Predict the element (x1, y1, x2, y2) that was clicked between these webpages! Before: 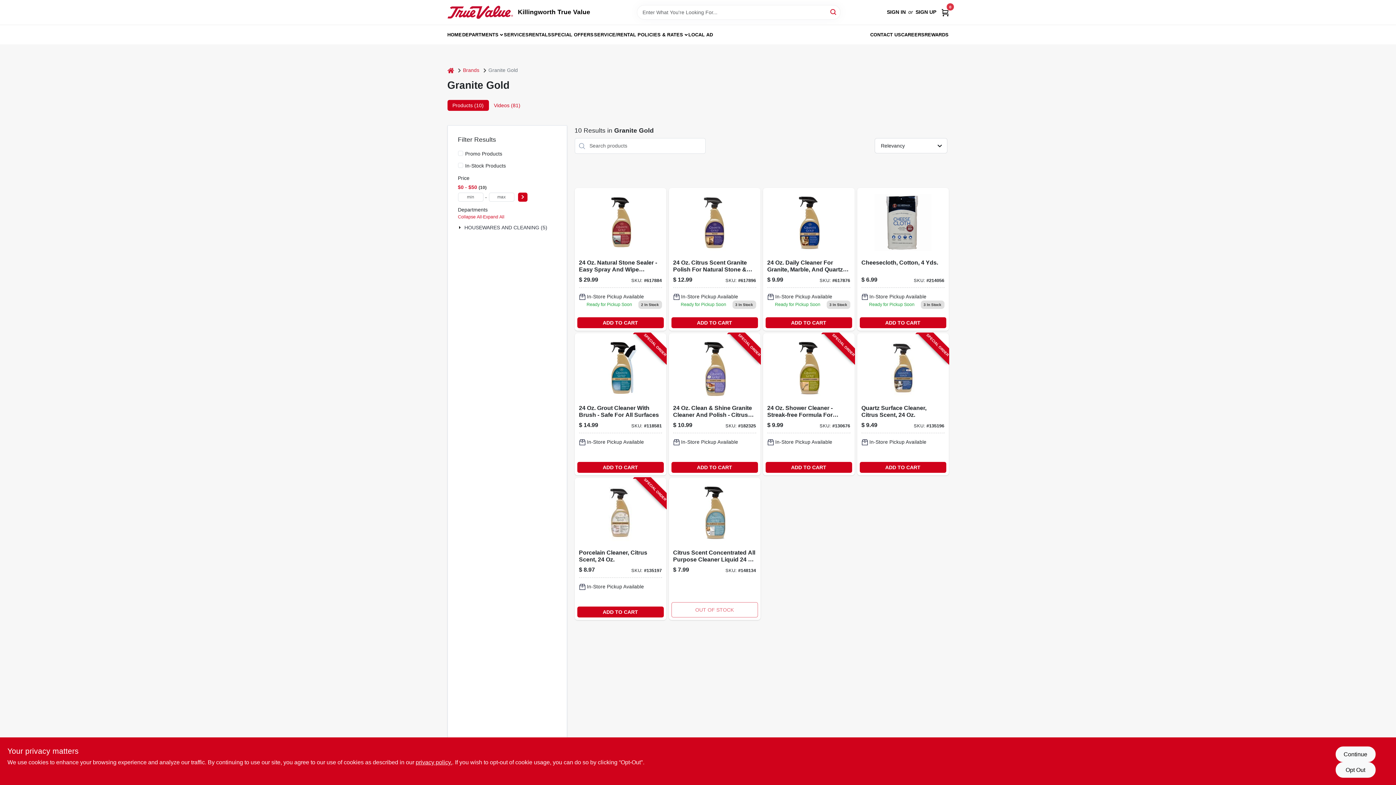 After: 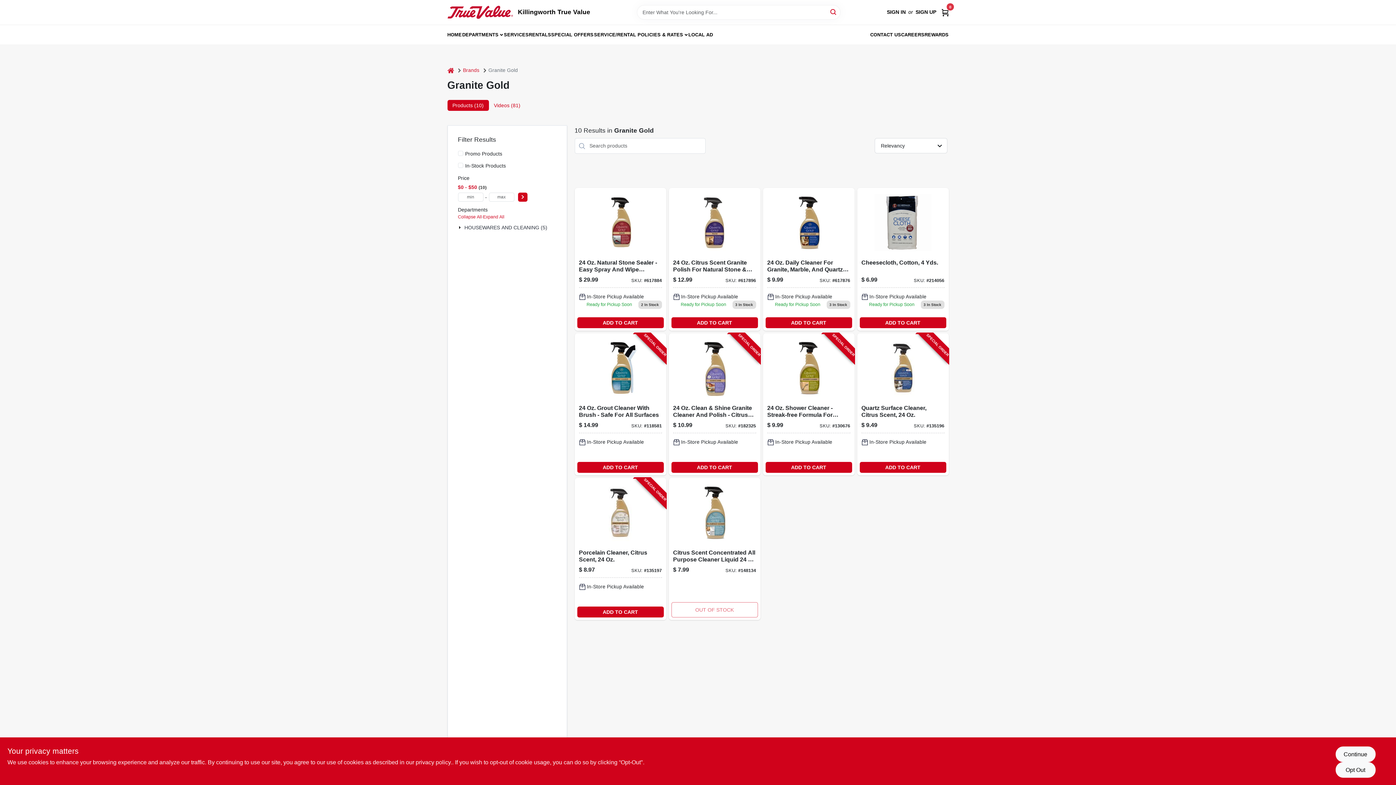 Action: bbox: (415, 759, 452, 765) label: privacy policy (opens in a new tab)